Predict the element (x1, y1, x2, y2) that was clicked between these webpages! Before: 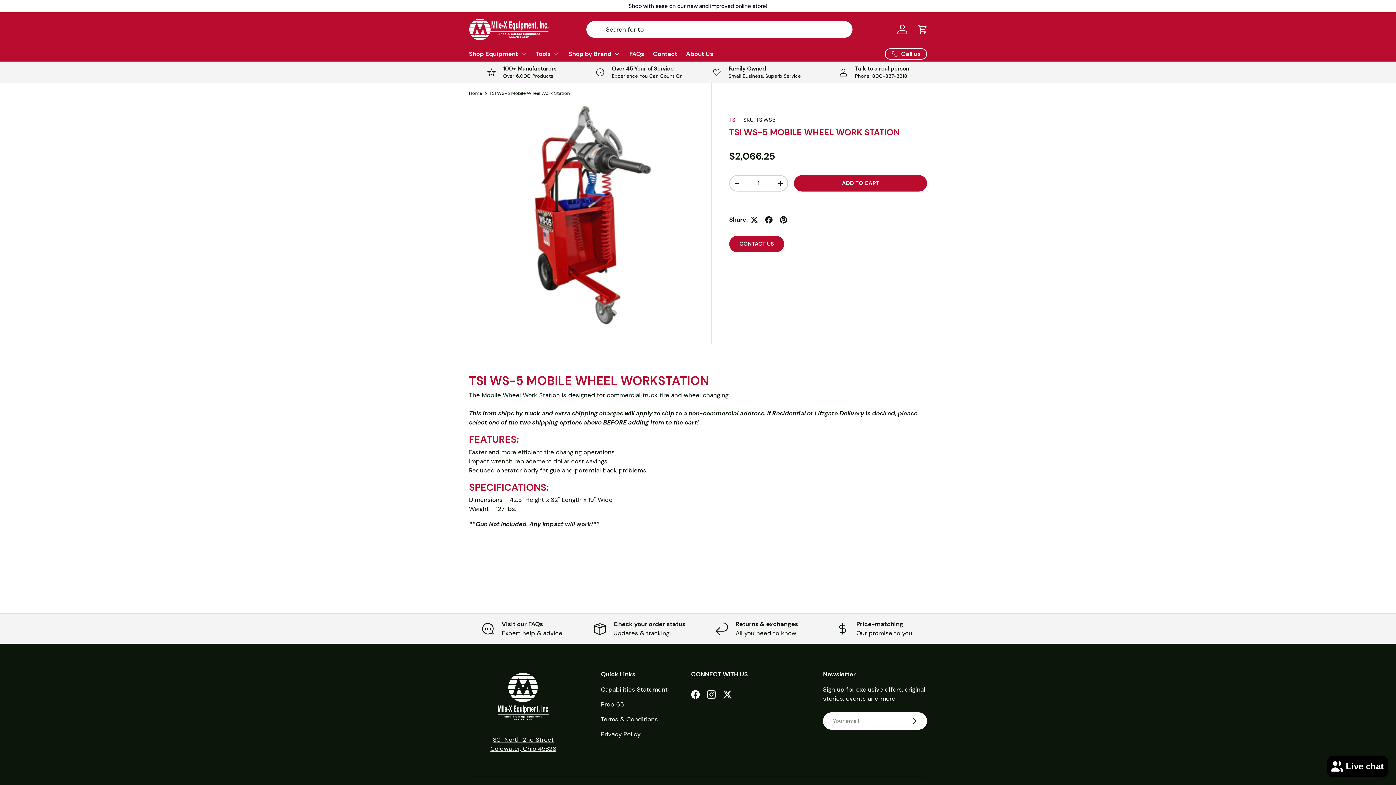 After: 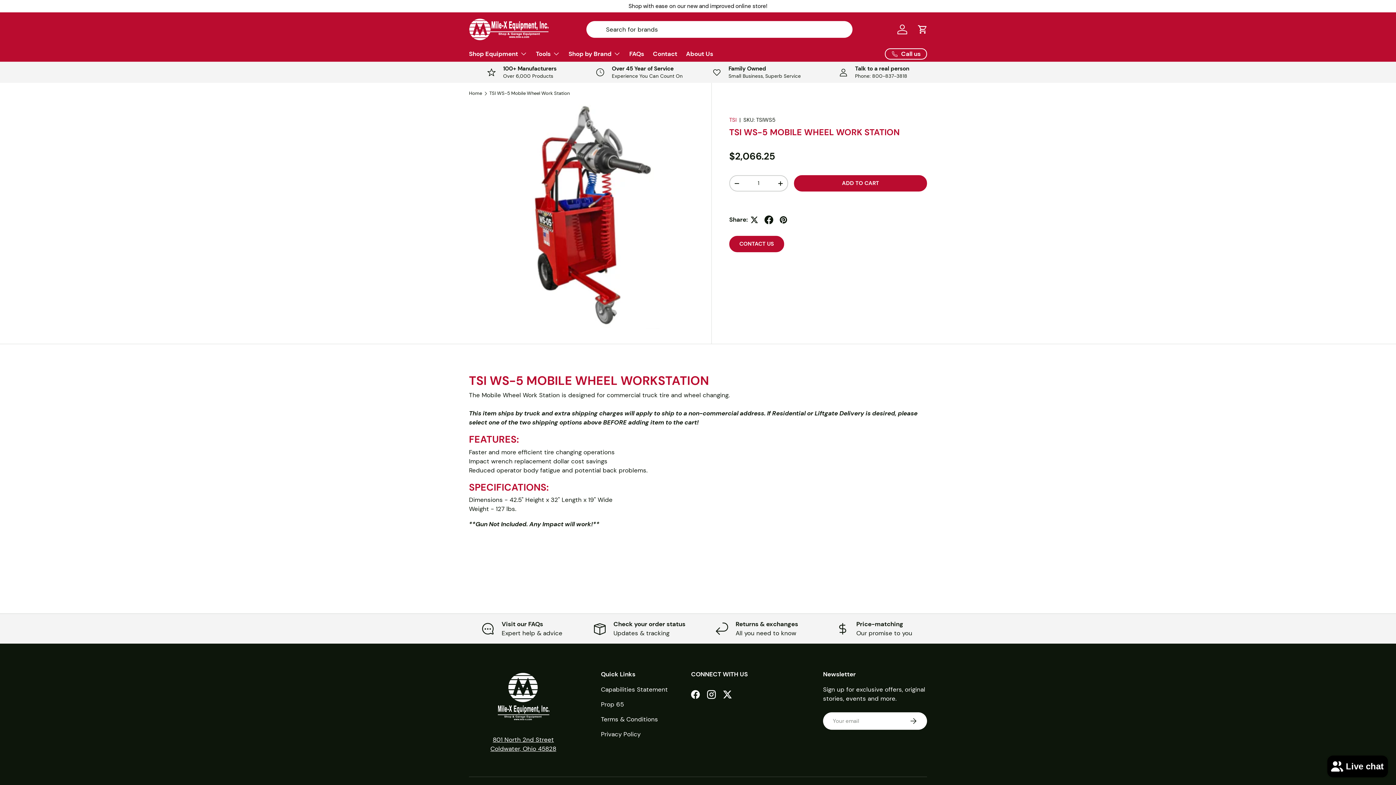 Action: bbox: (761, 212, 776, 227)